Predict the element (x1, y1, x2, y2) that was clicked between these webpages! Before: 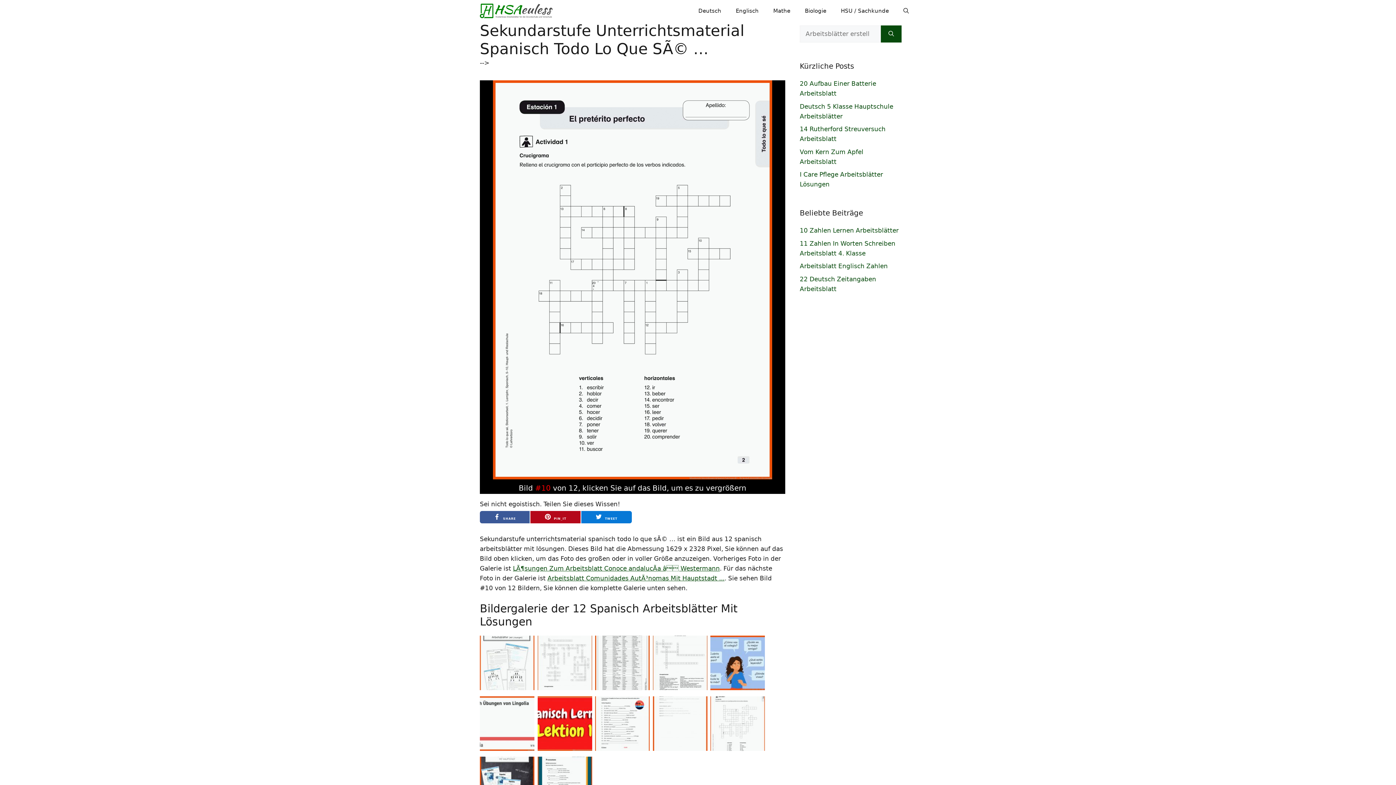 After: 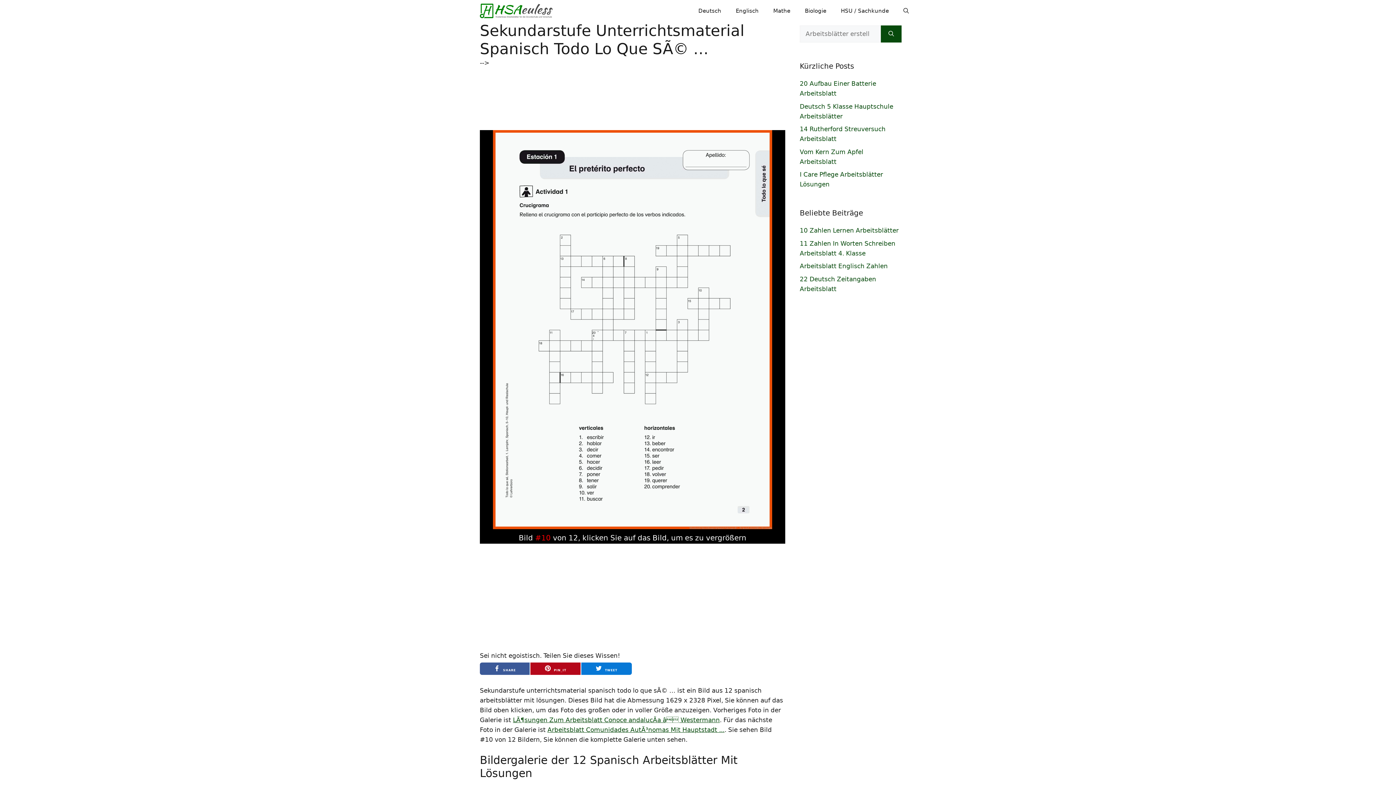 Action: label:  SHARE bbox: (480, 511, 529, 523)